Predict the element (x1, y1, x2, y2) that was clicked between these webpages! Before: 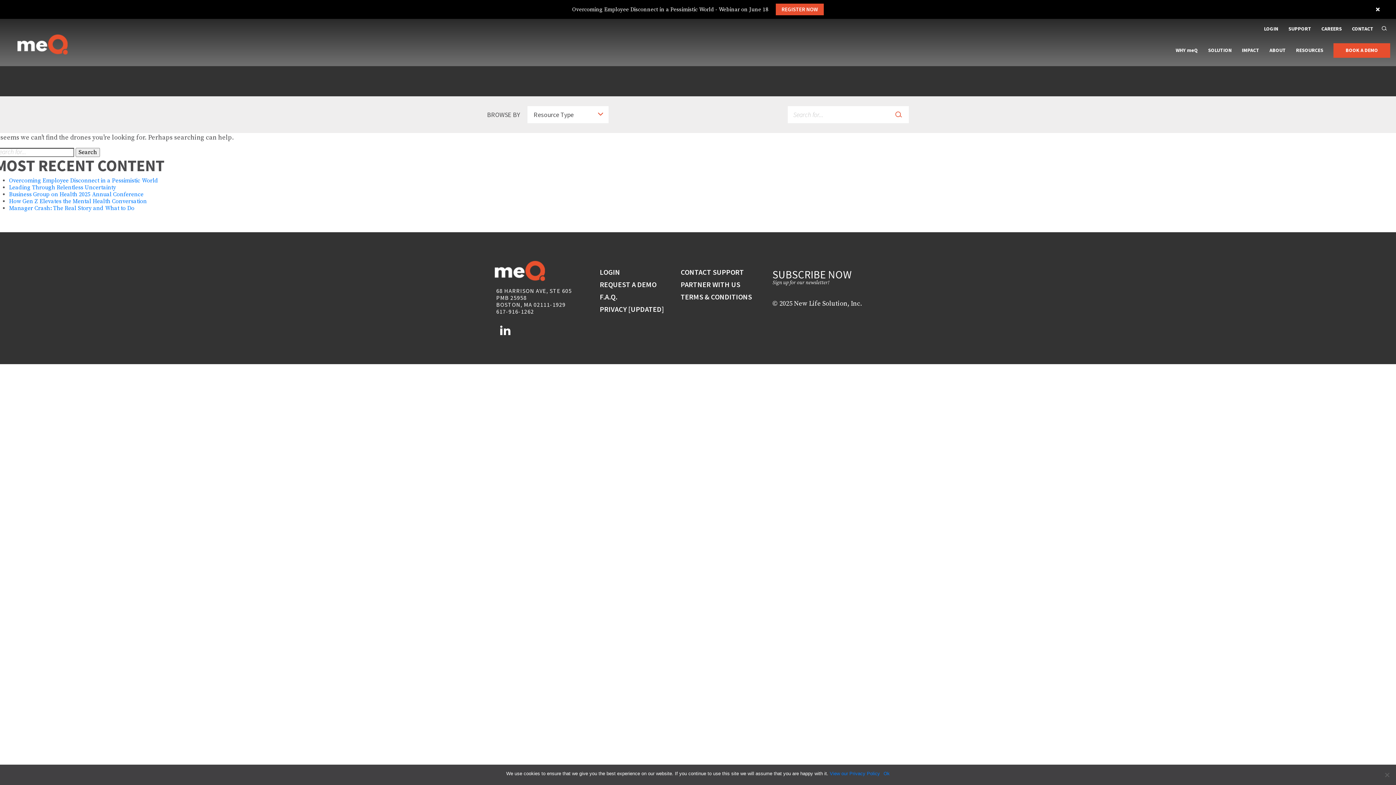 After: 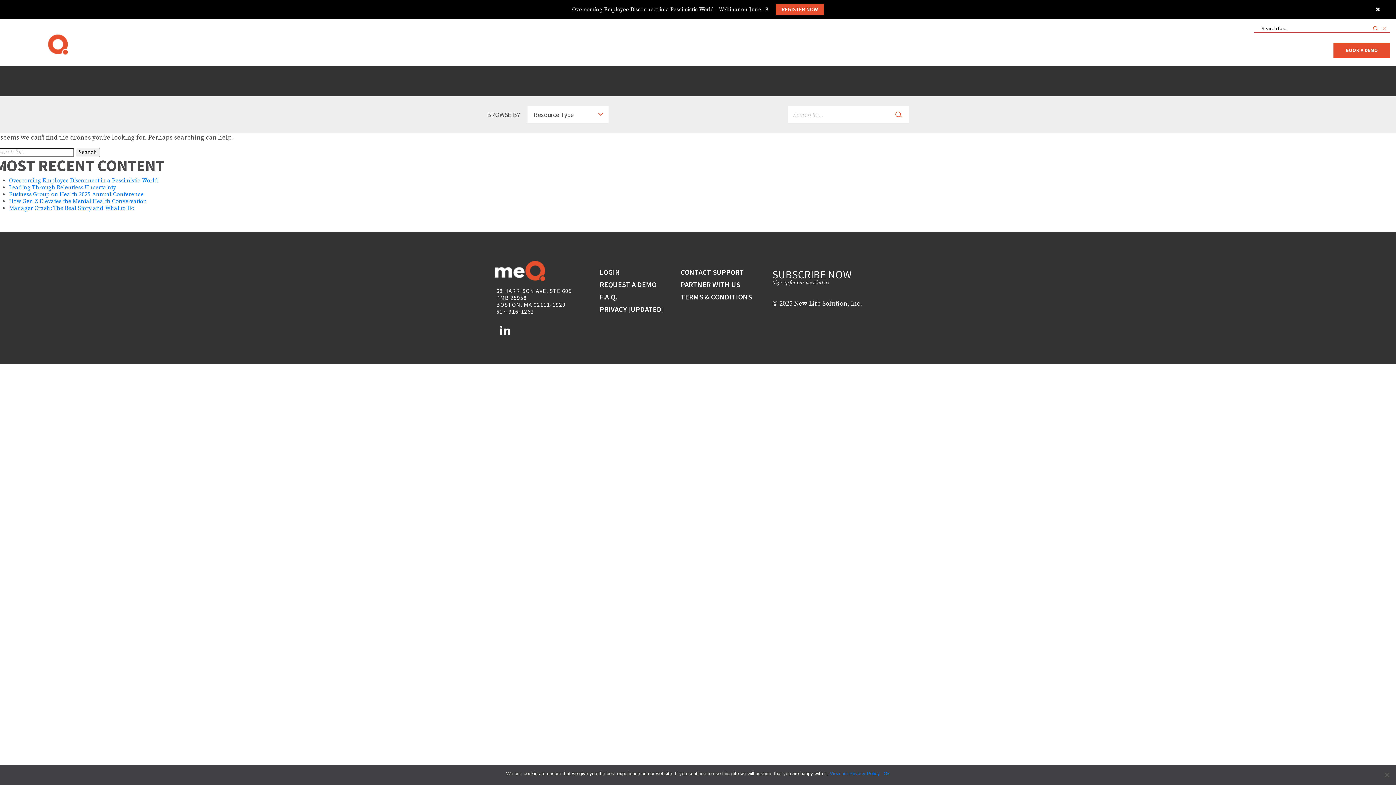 Action: label: Search bbox: (1382, 26, 1387, 31)